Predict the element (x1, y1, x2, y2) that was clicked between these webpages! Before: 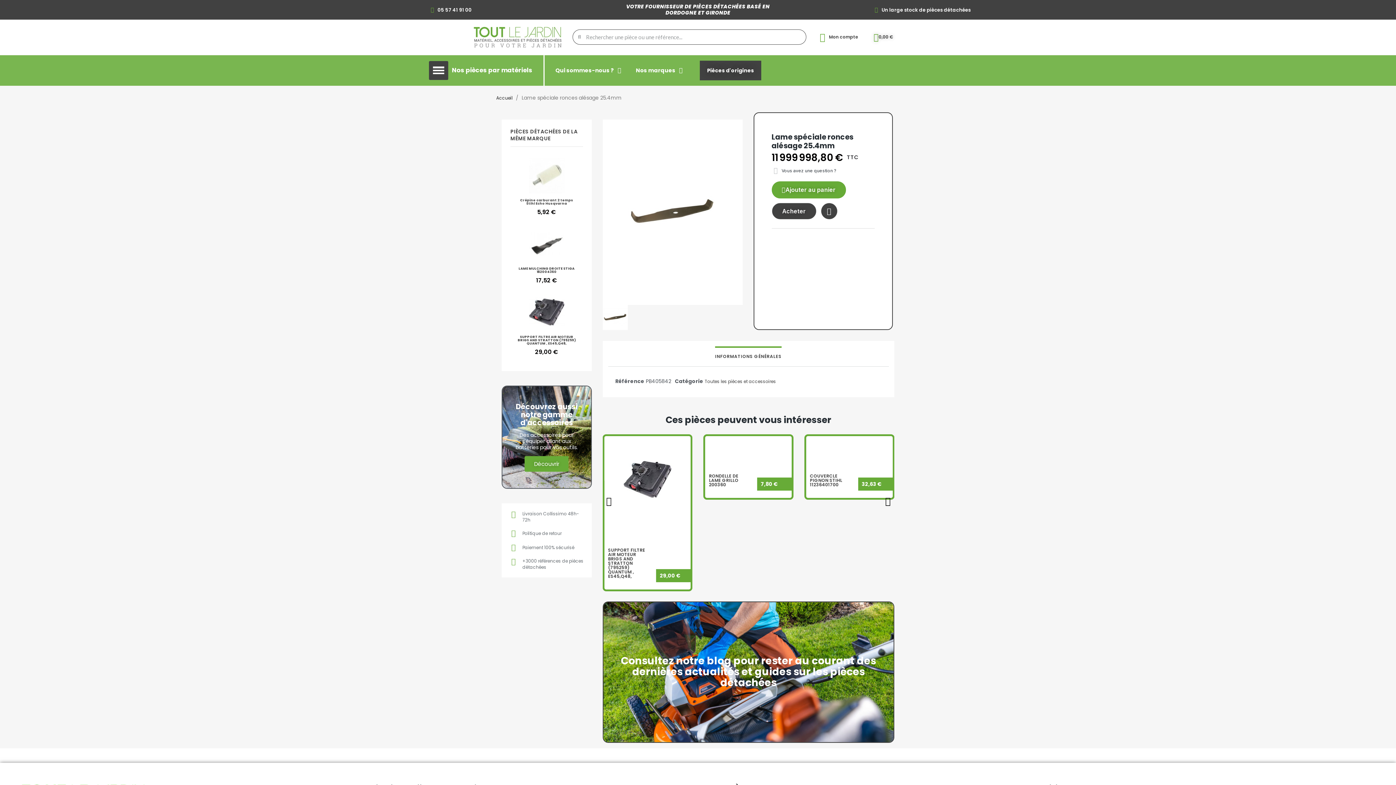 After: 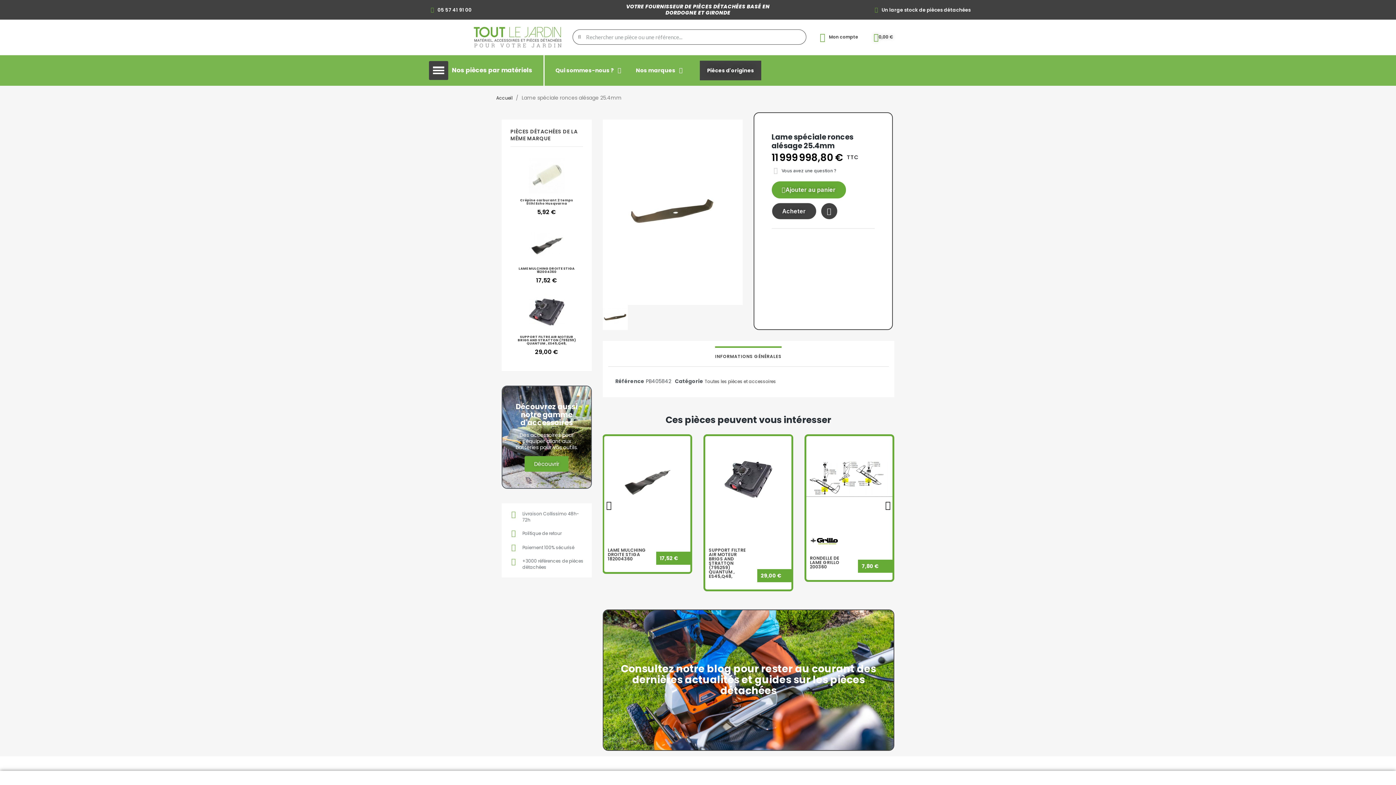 Action: bbox: (873, 6, 970, 12) label: Un large stock de pièces détachées